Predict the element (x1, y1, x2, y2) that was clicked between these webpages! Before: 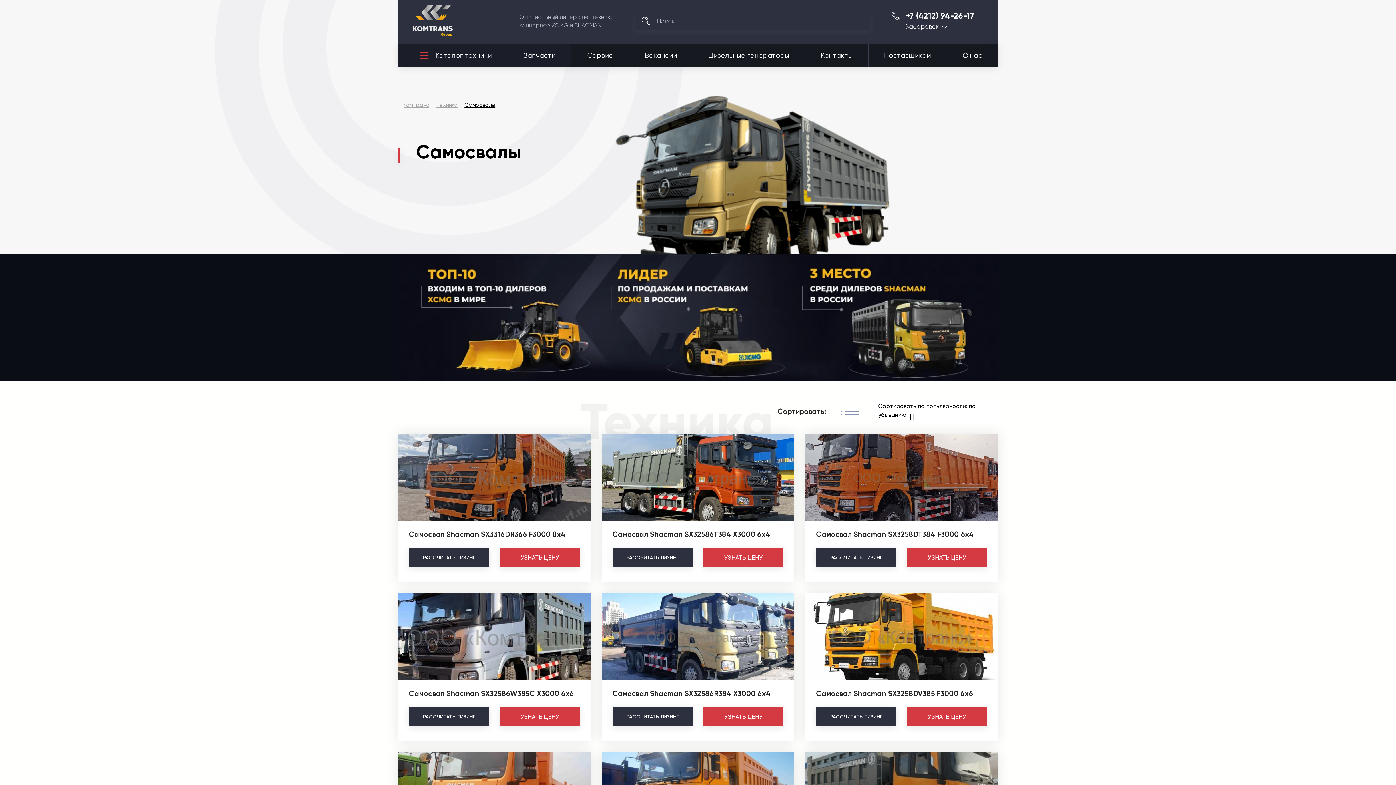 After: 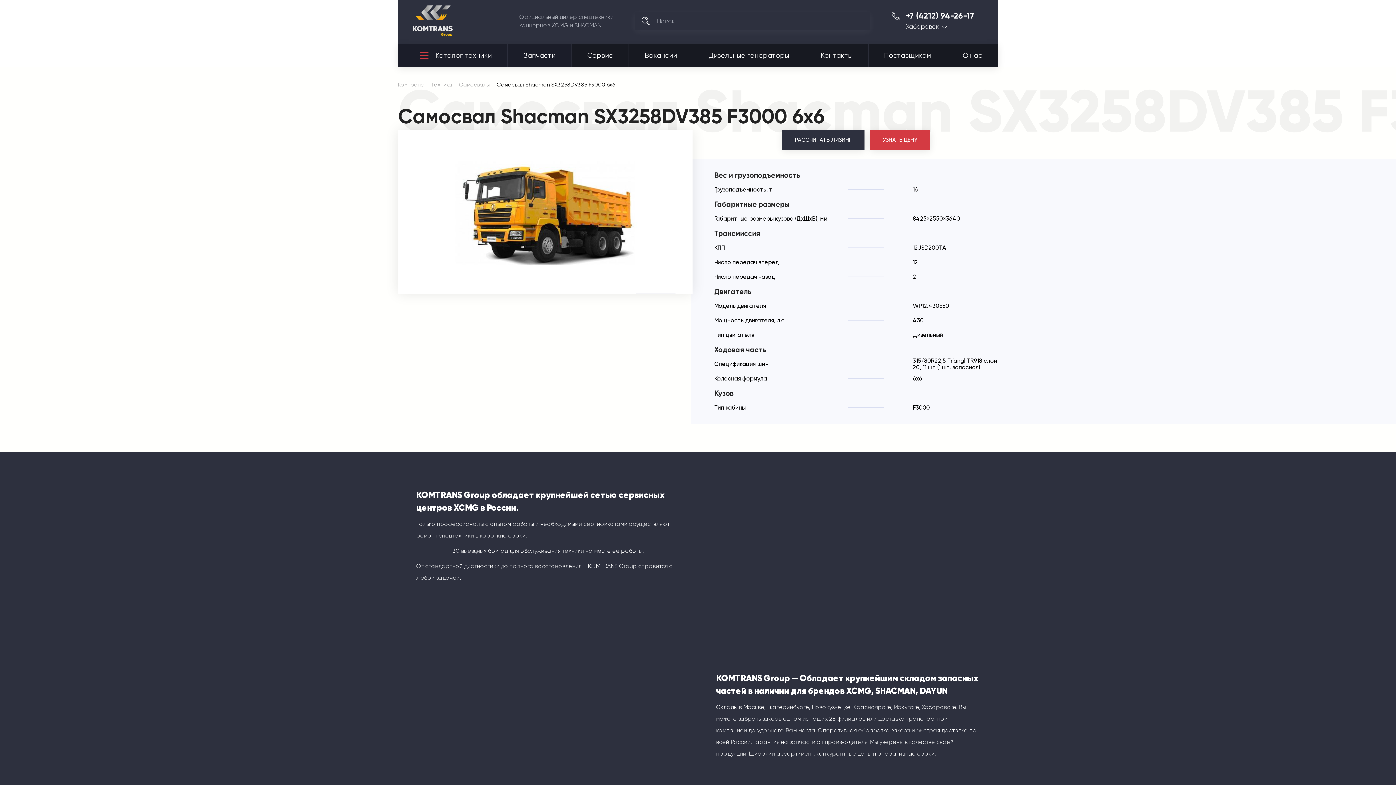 Action: label: Самосвал Shacman SX3258DV385 F3000 6x6 bbox: (816, 689, 973, 698)